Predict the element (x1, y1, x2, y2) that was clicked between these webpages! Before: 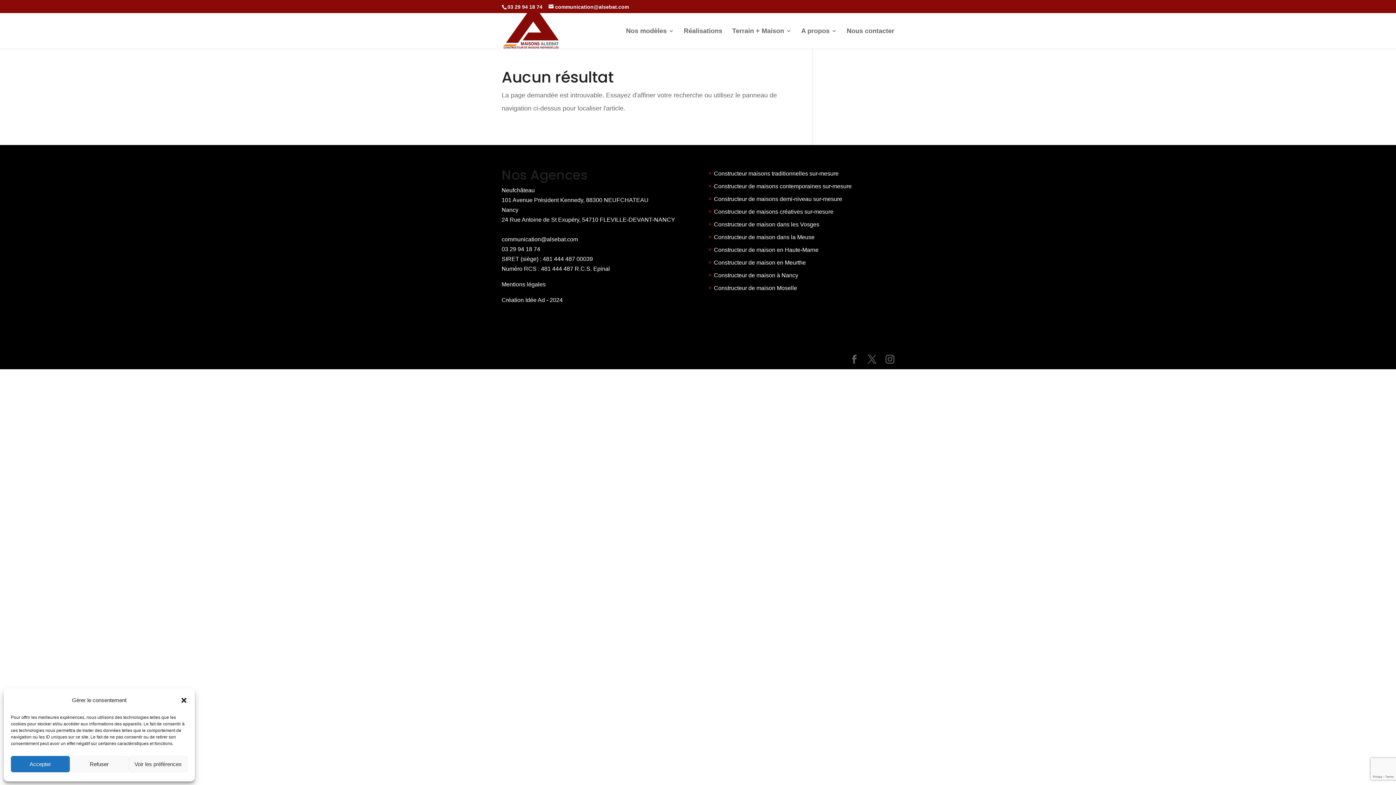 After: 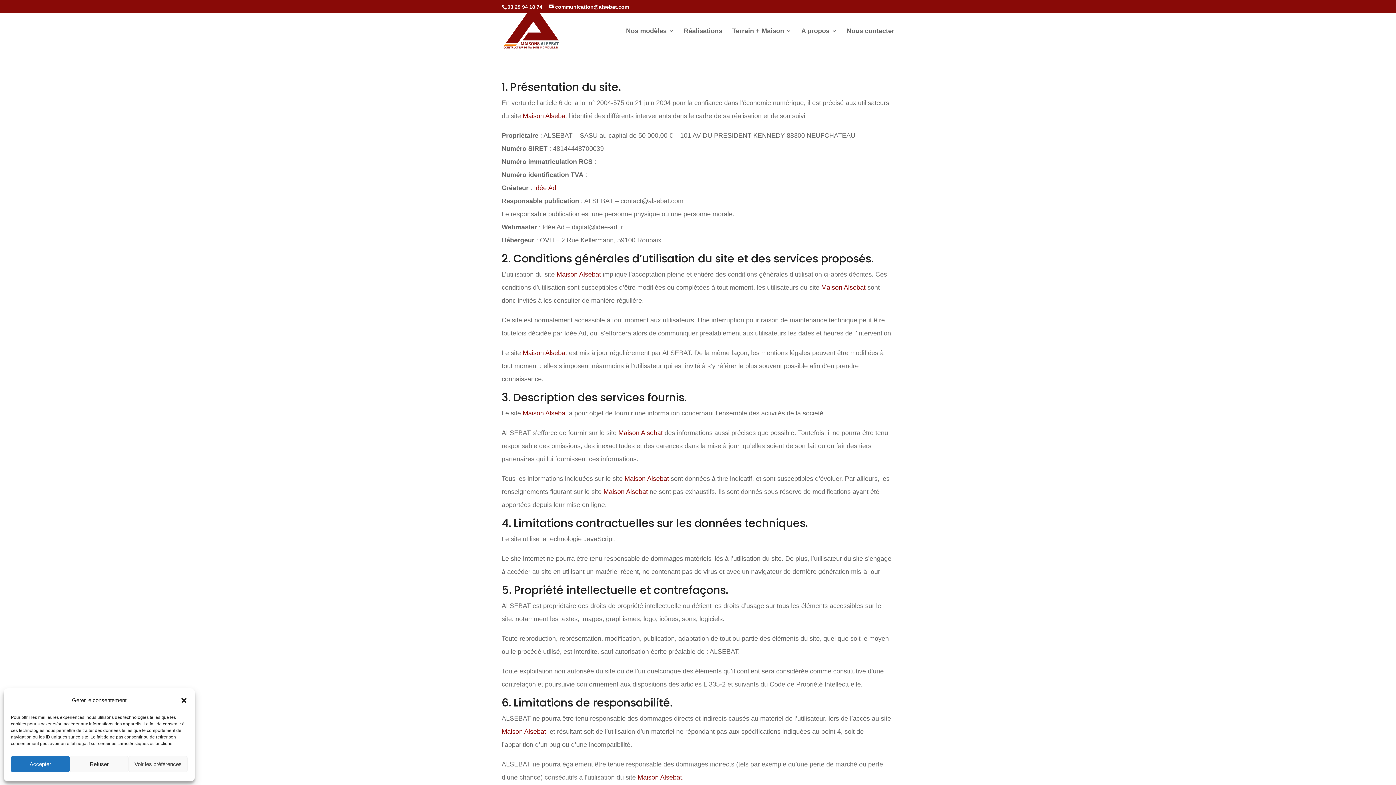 Action: bbox: (501, 281, 545, 287) label: Mentions légales